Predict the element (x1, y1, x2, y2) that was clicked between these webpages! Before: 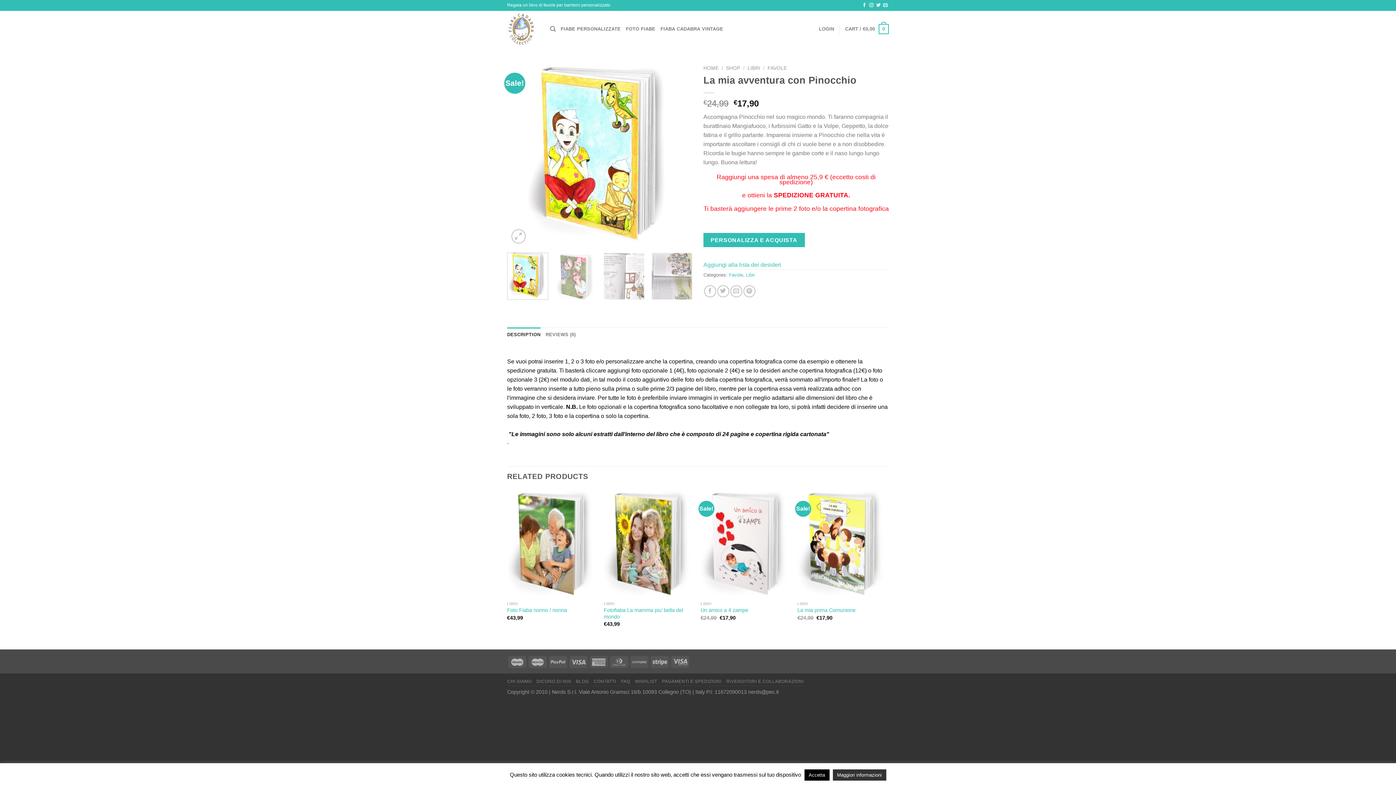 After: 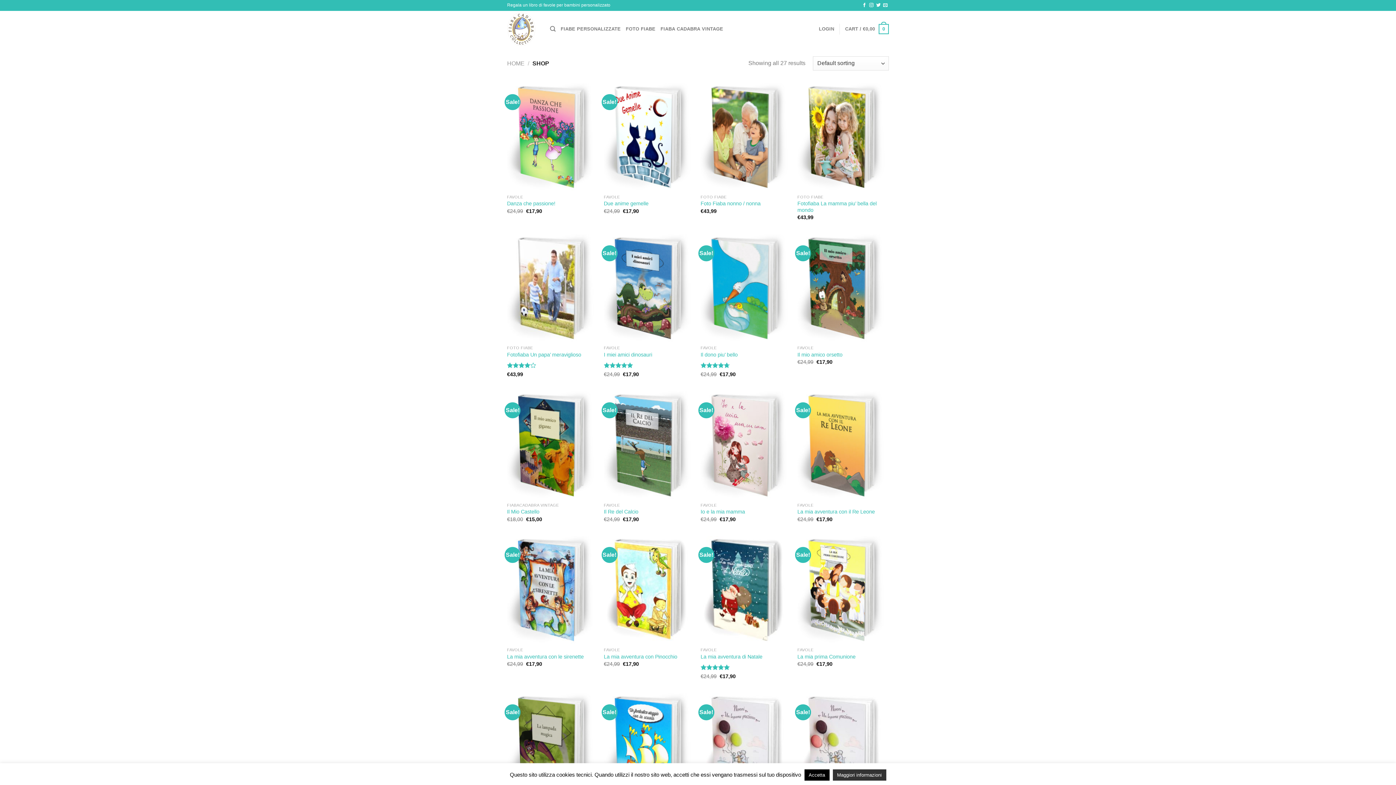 Action: bbox: (726, 65, 740, 70) label: SHOP